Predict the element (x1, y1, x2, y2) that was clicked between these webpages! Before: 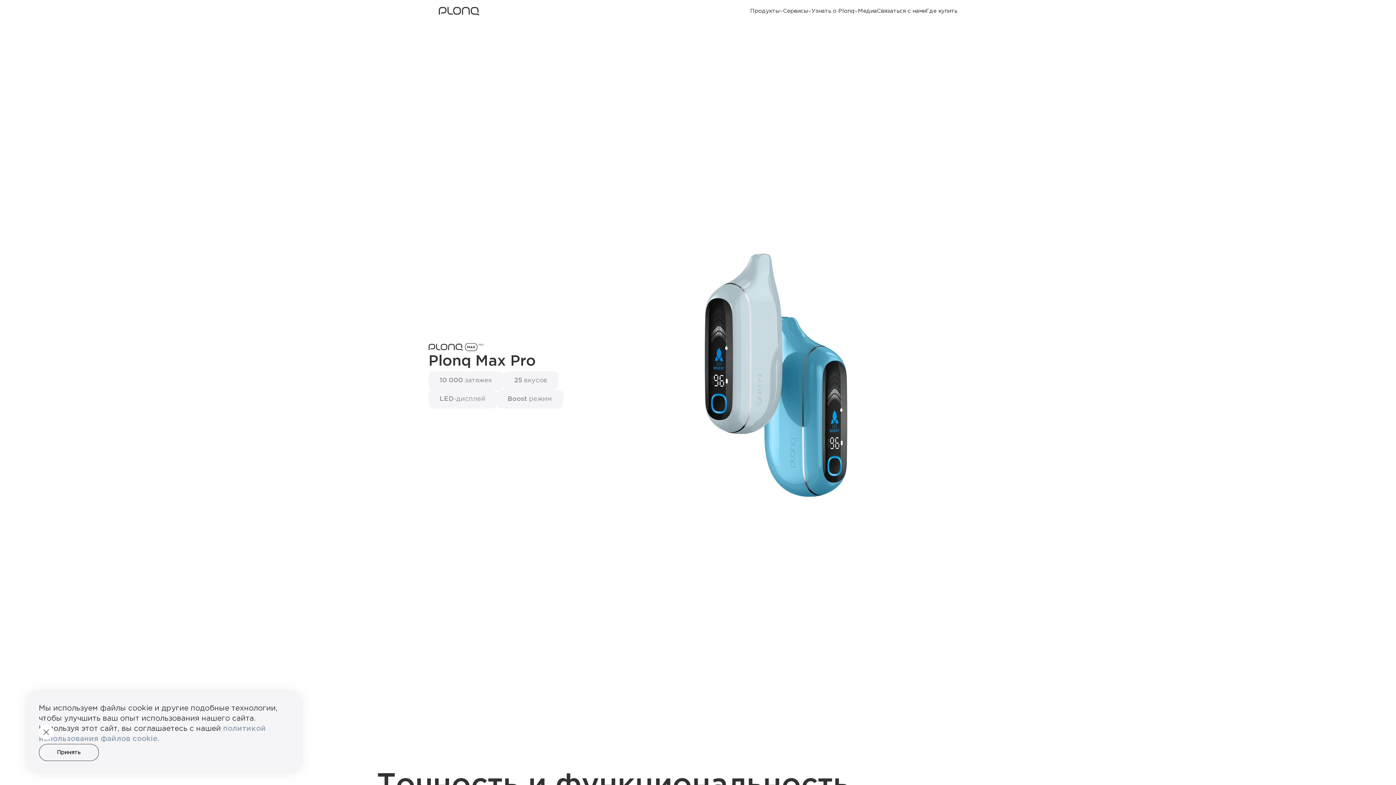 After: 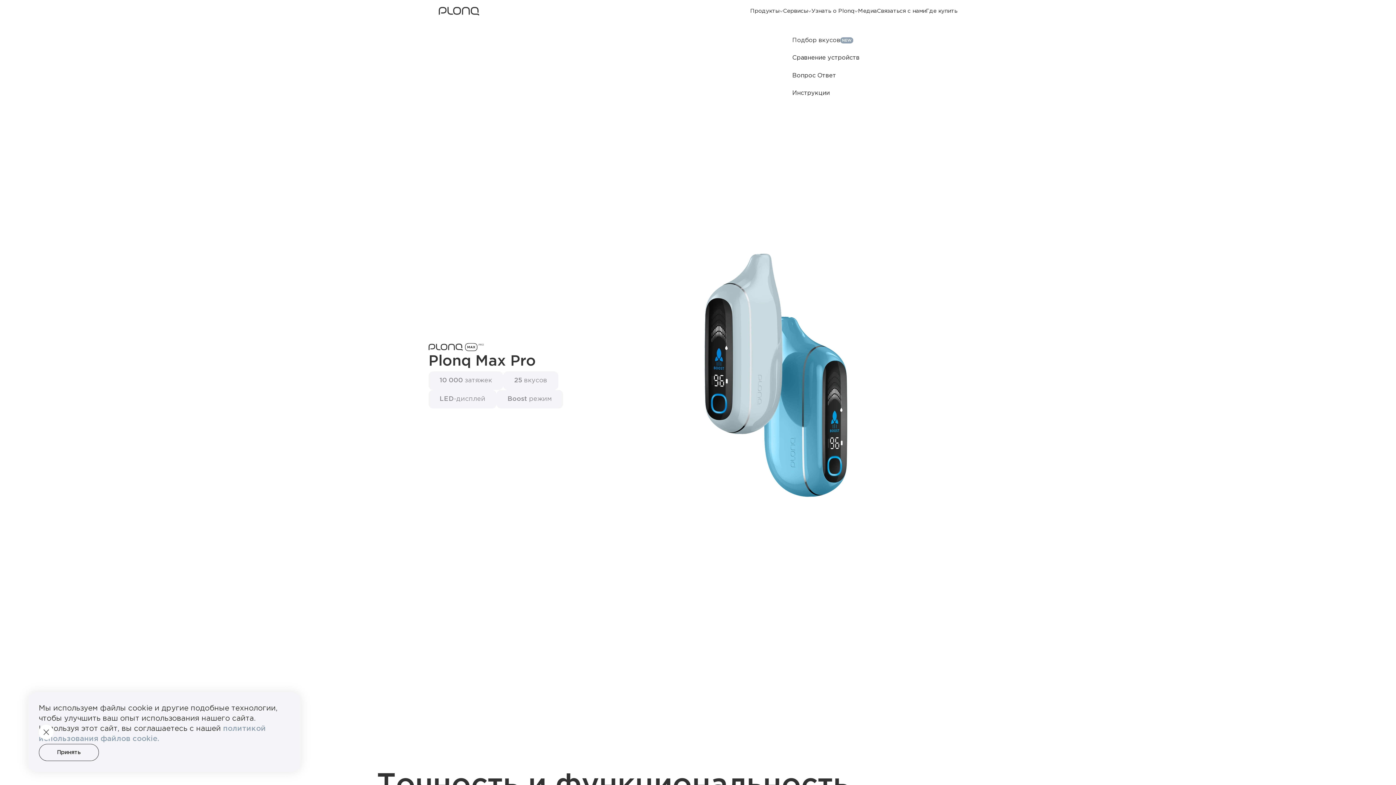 Action: bbox: (783, 5, 811, 16) label: Сервисы